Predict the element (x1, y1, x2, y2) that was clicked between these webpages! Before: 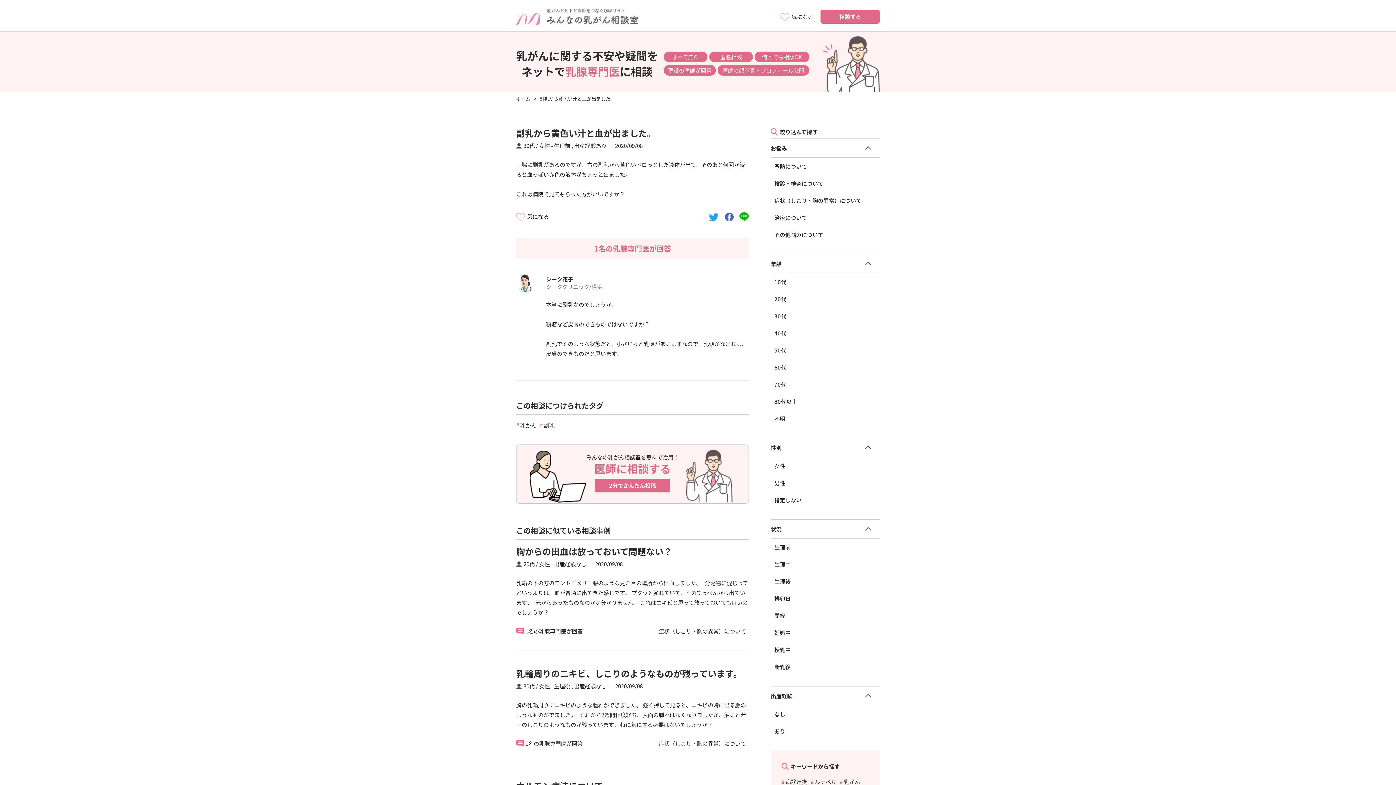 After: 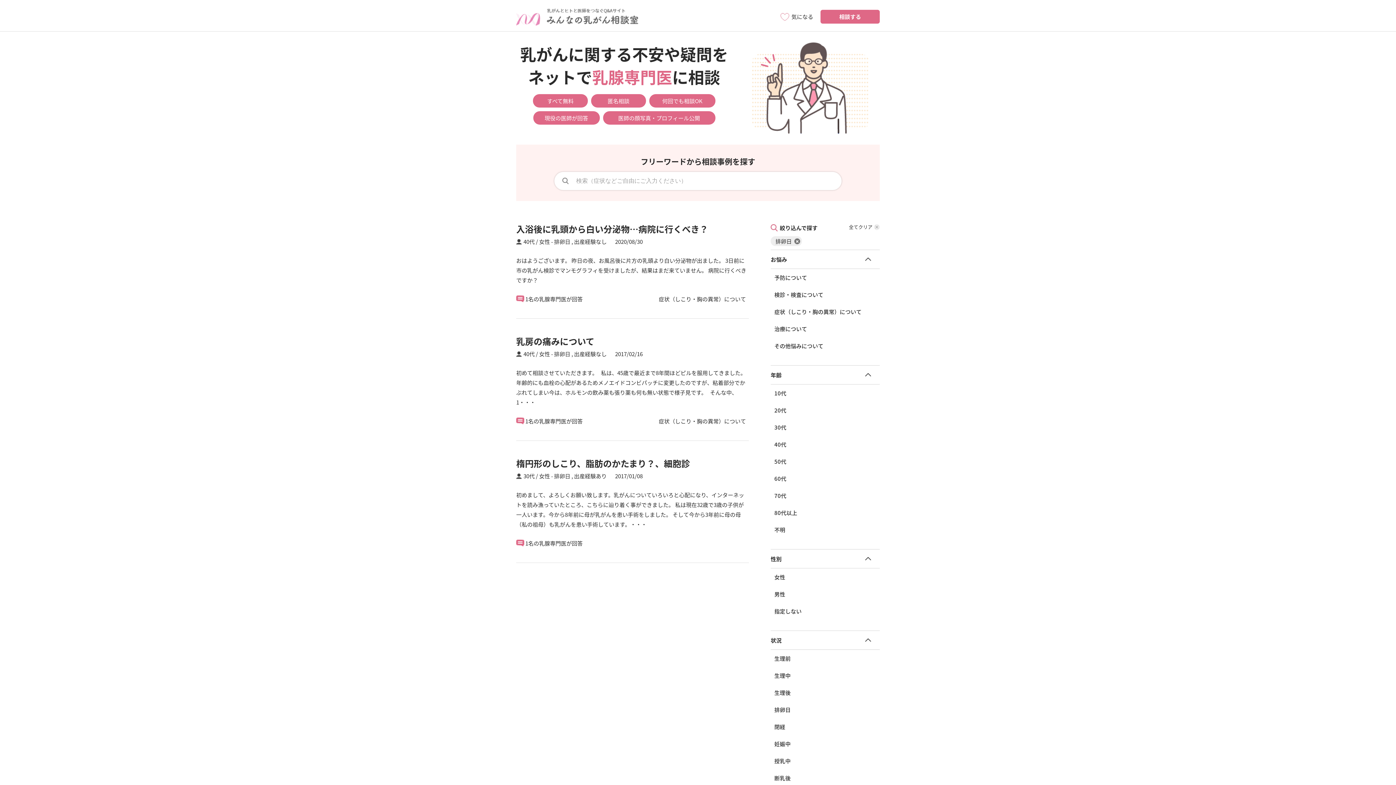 Action: bbox: (770, 590, 880, 607) label: 排卵日